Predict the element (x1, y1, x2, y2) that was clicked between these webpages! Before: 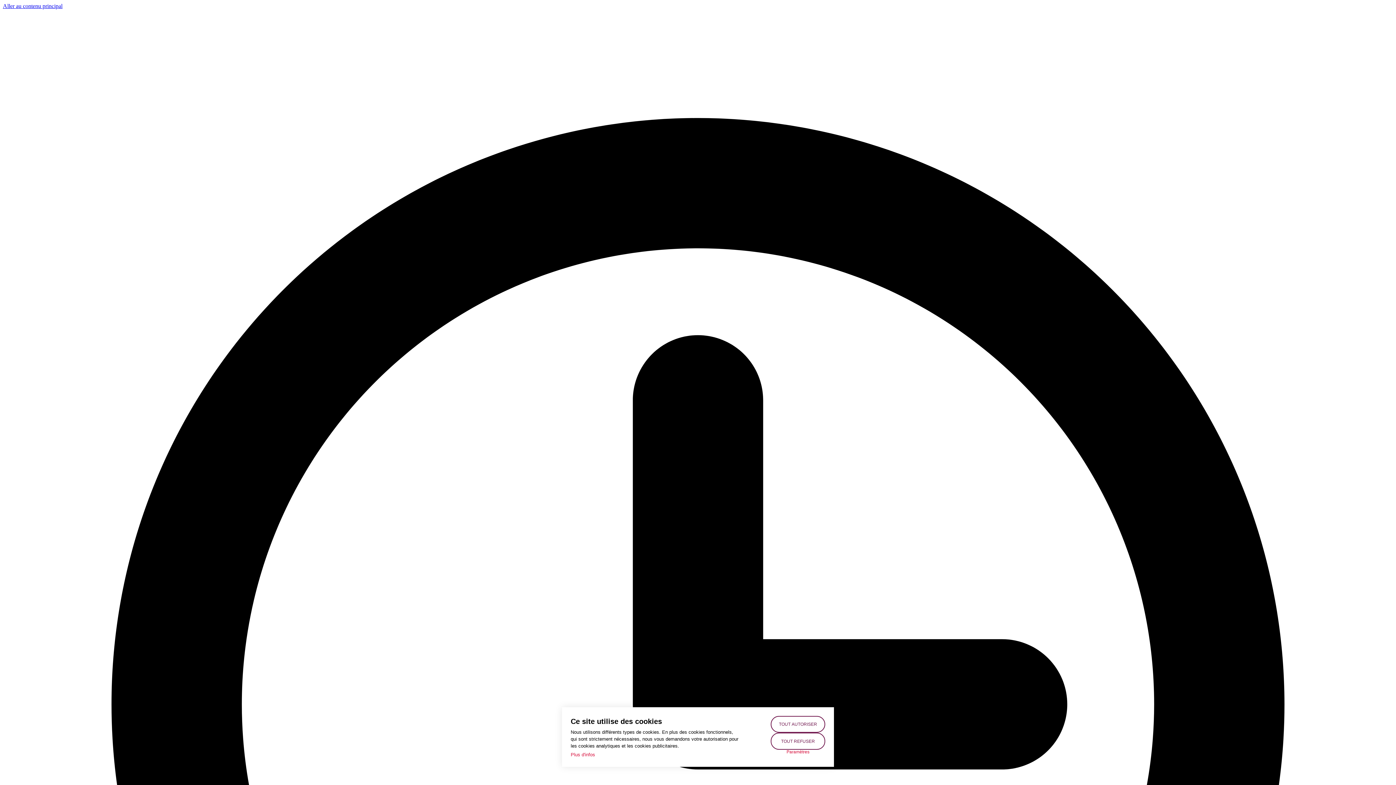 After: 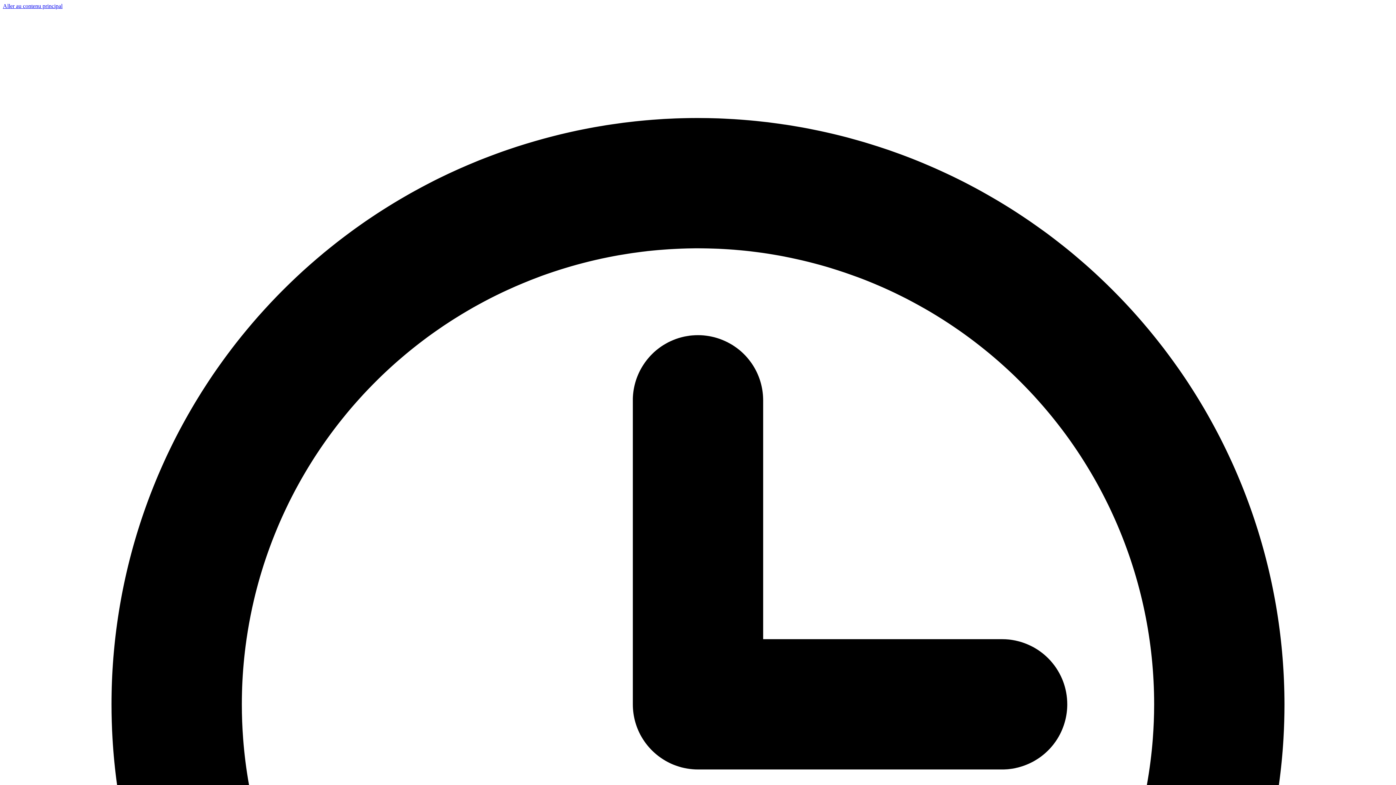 Action: label: TOUT REFUSER bbox: (770, 733, 825, 750)